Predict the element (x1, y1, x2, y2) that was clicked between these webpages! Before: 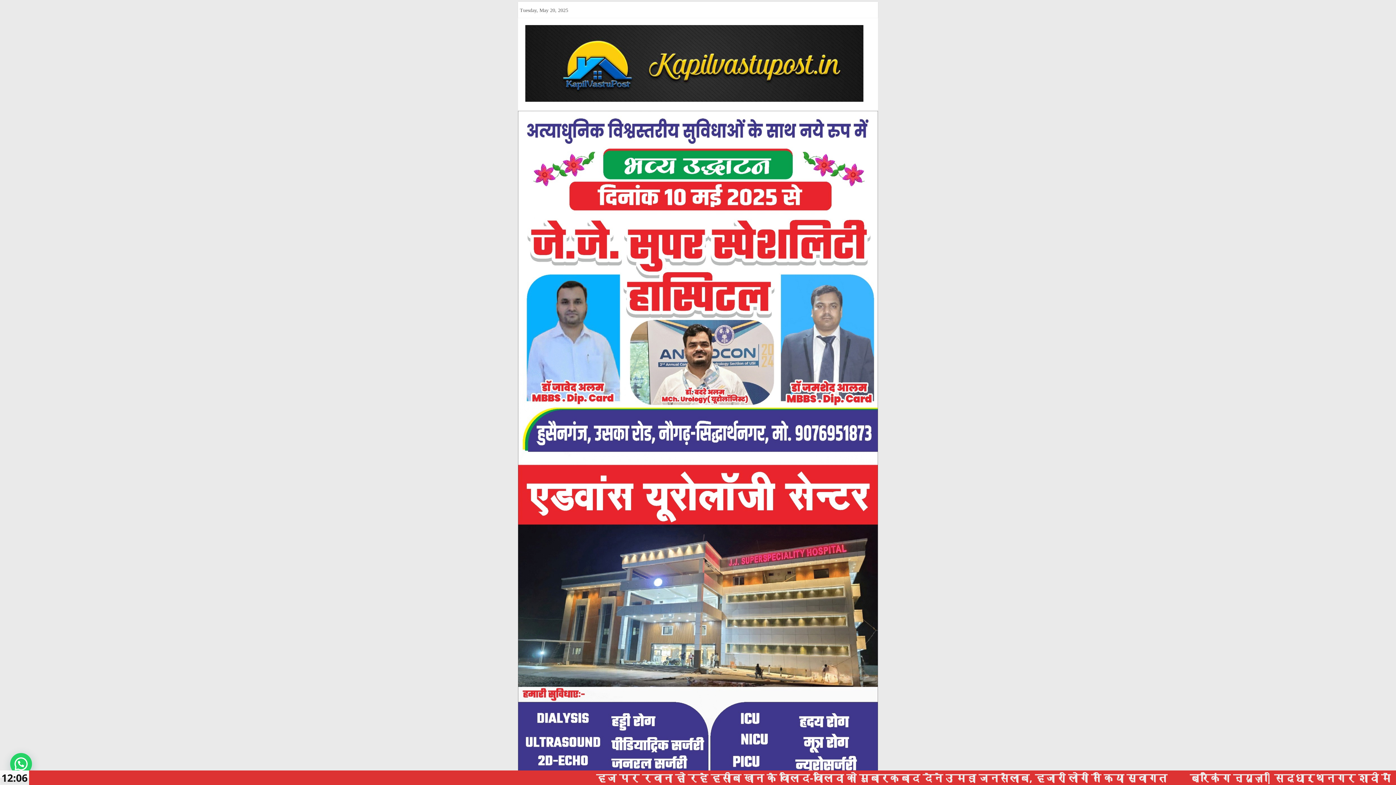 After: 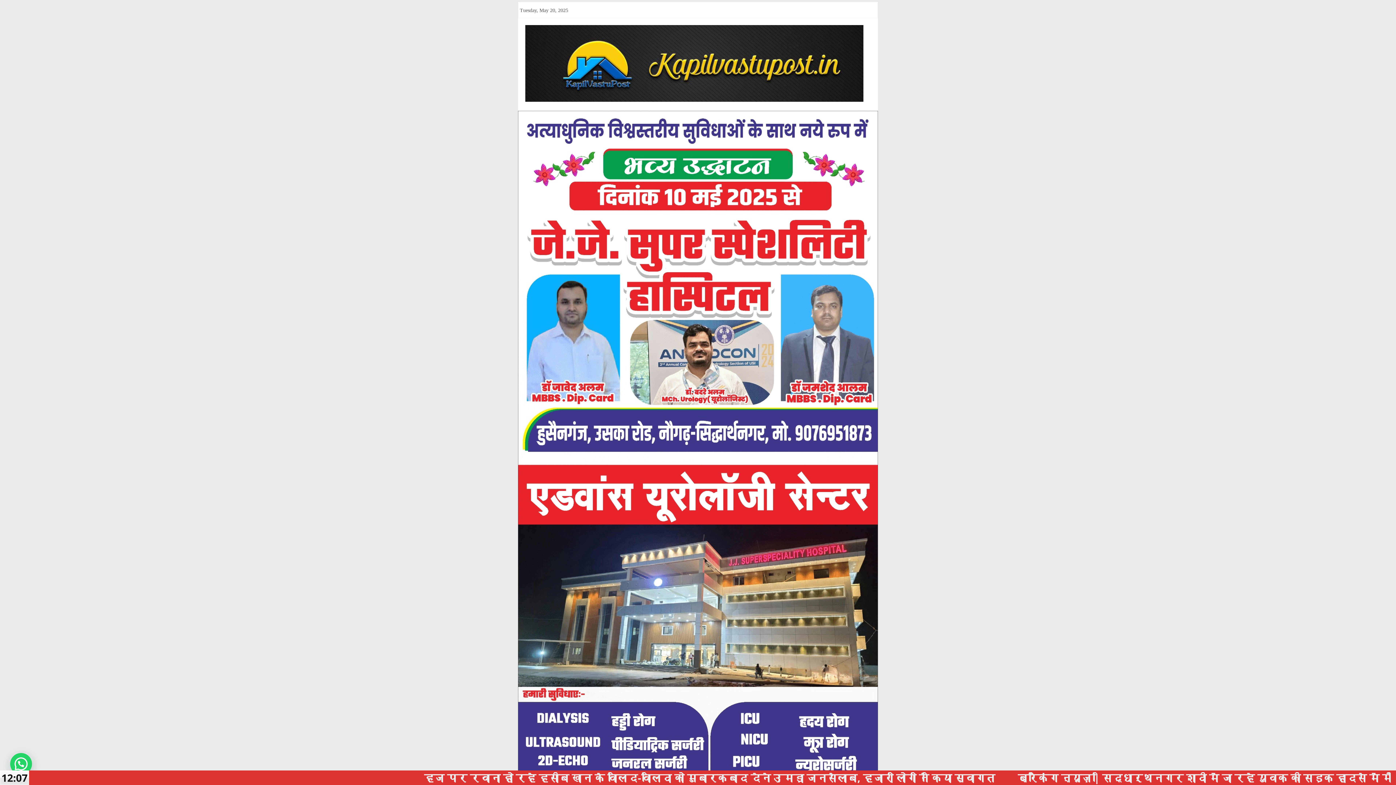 Action: bbox: (525, 26, 863, 33)